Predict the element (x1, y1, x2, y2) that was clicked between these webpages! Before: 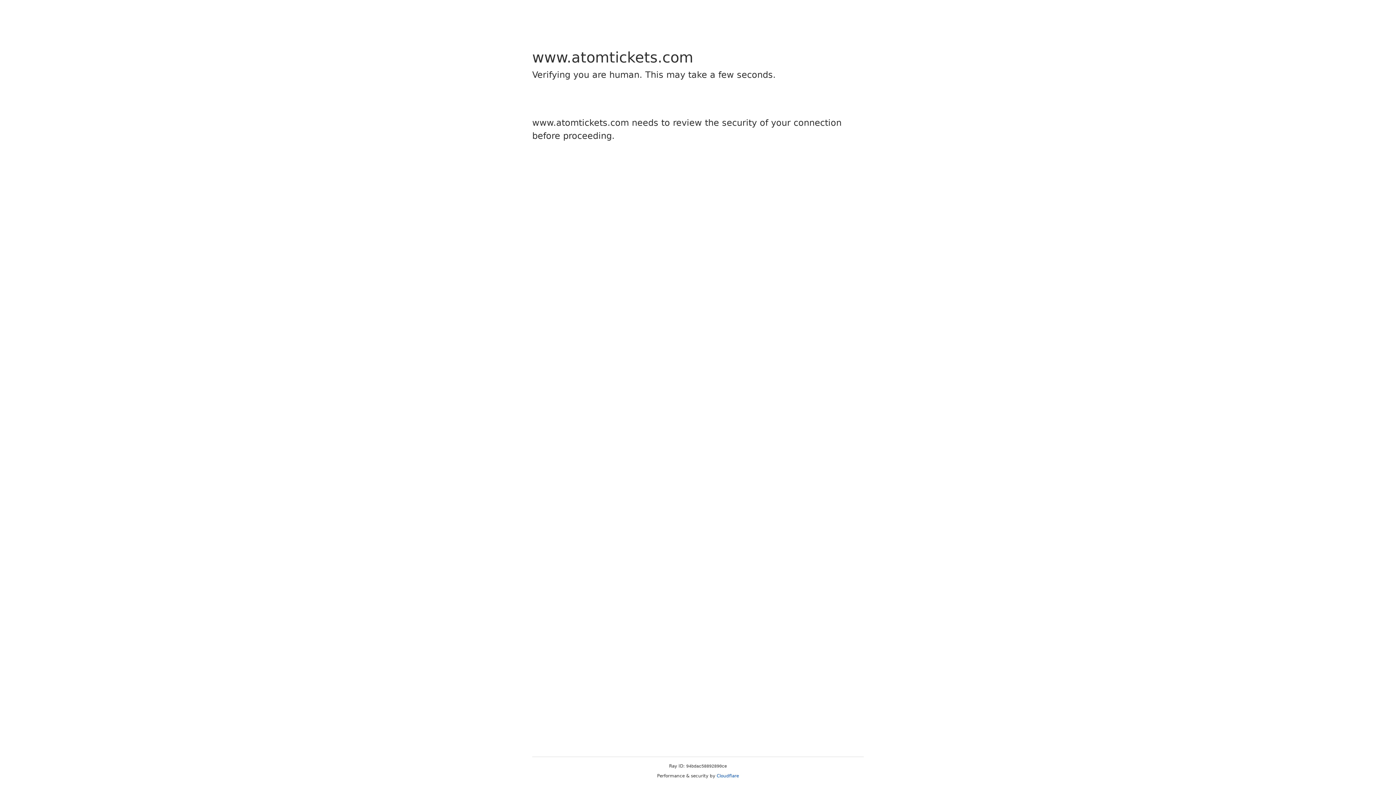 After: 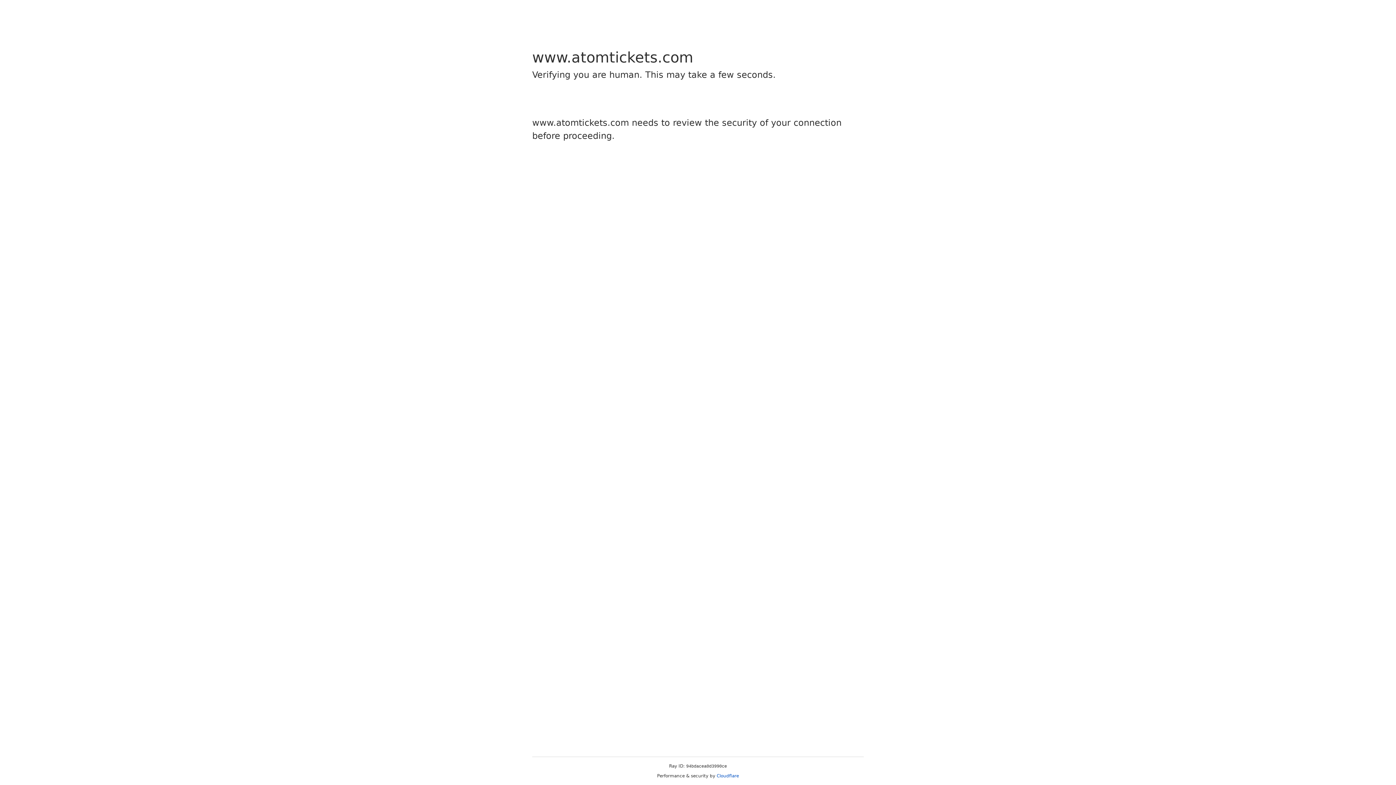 Action: bbox: (716, 773, 739, 778) label: Cloudflare